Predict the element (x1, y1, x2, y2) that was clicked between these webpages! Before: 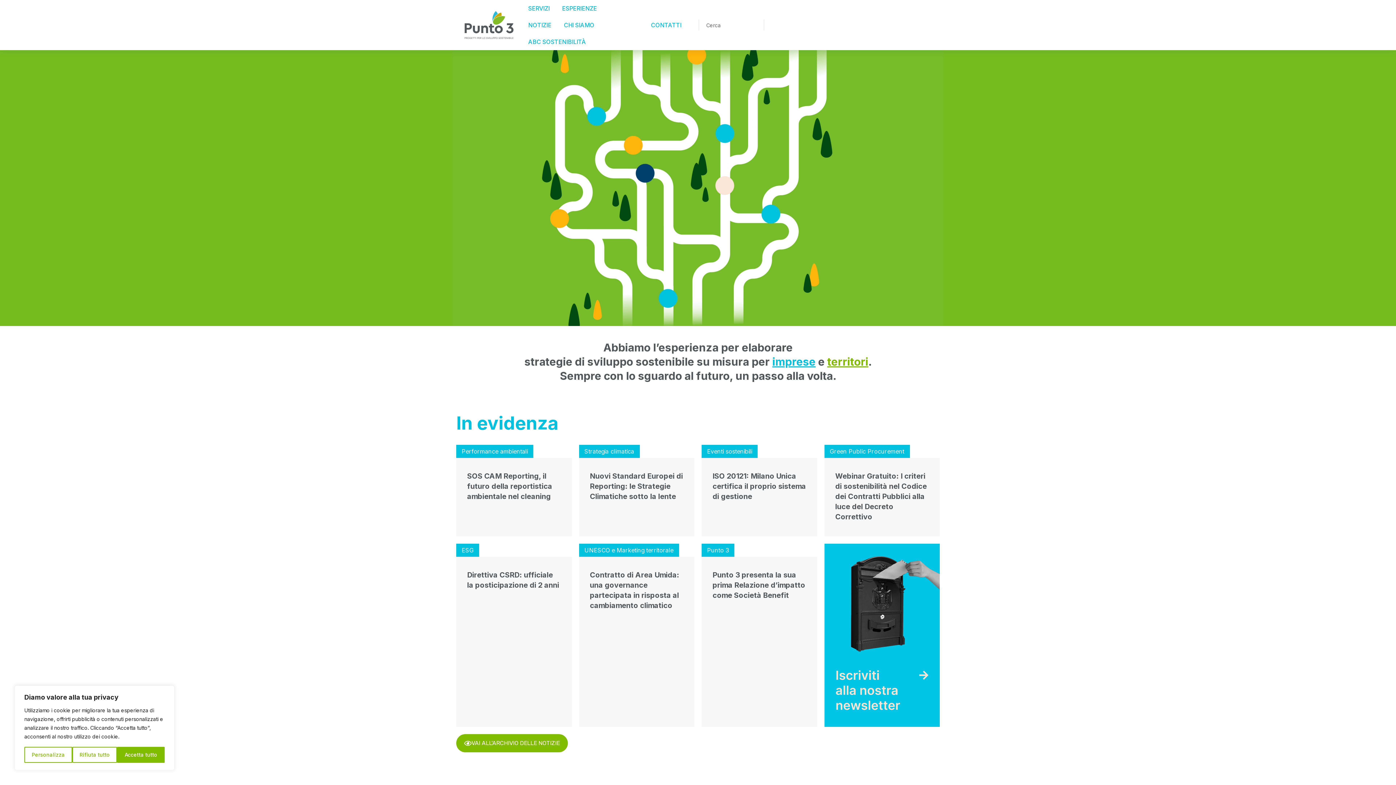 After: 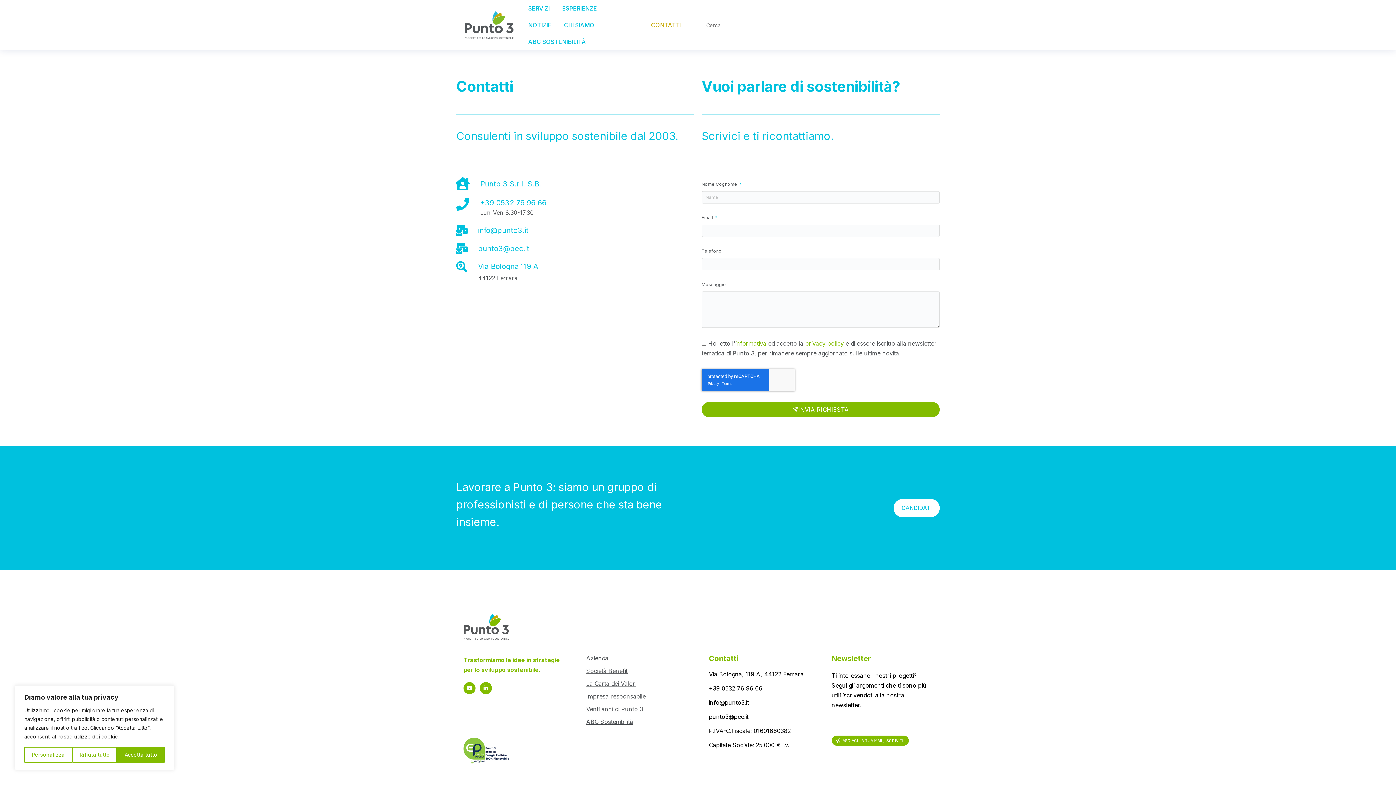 Action: bbox: (644, 16, 687, 33) label: CONTATTI